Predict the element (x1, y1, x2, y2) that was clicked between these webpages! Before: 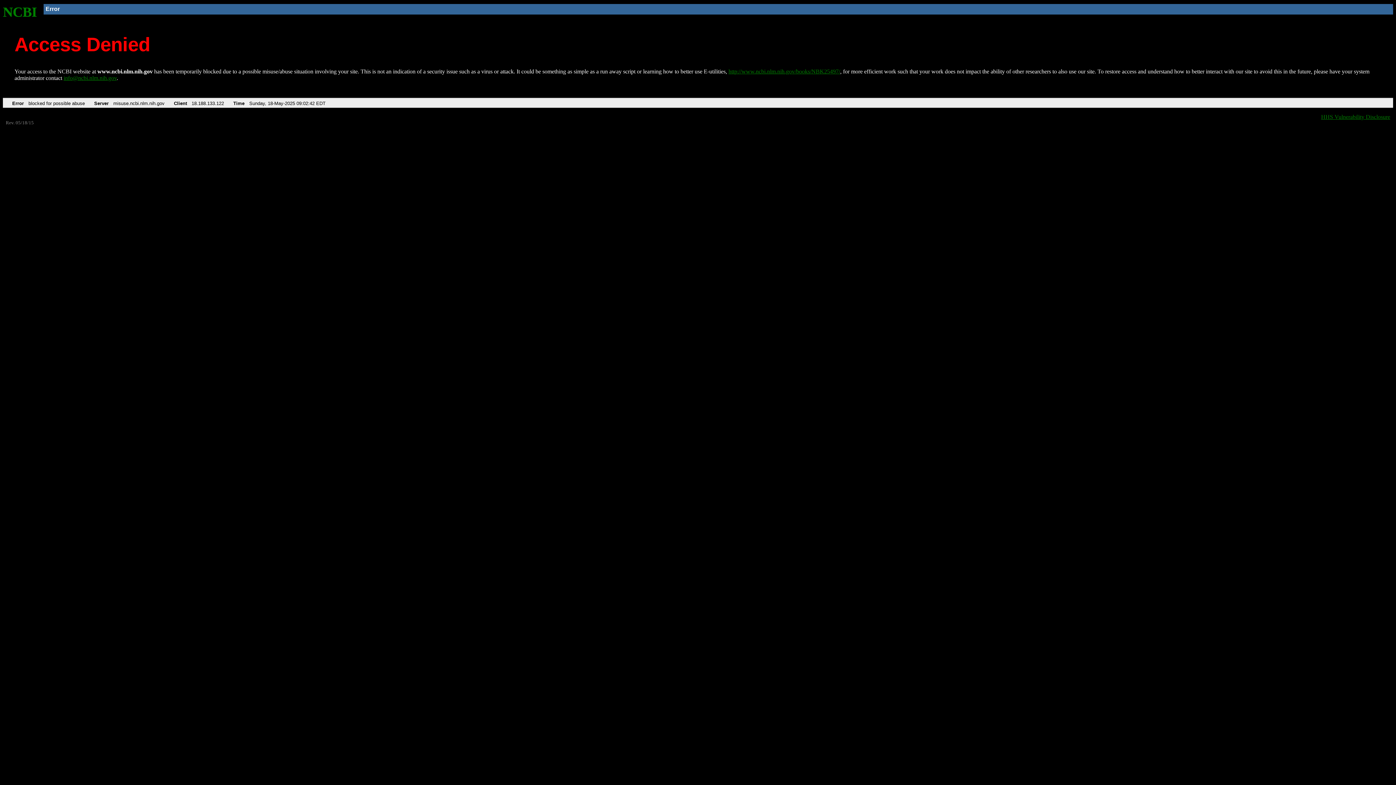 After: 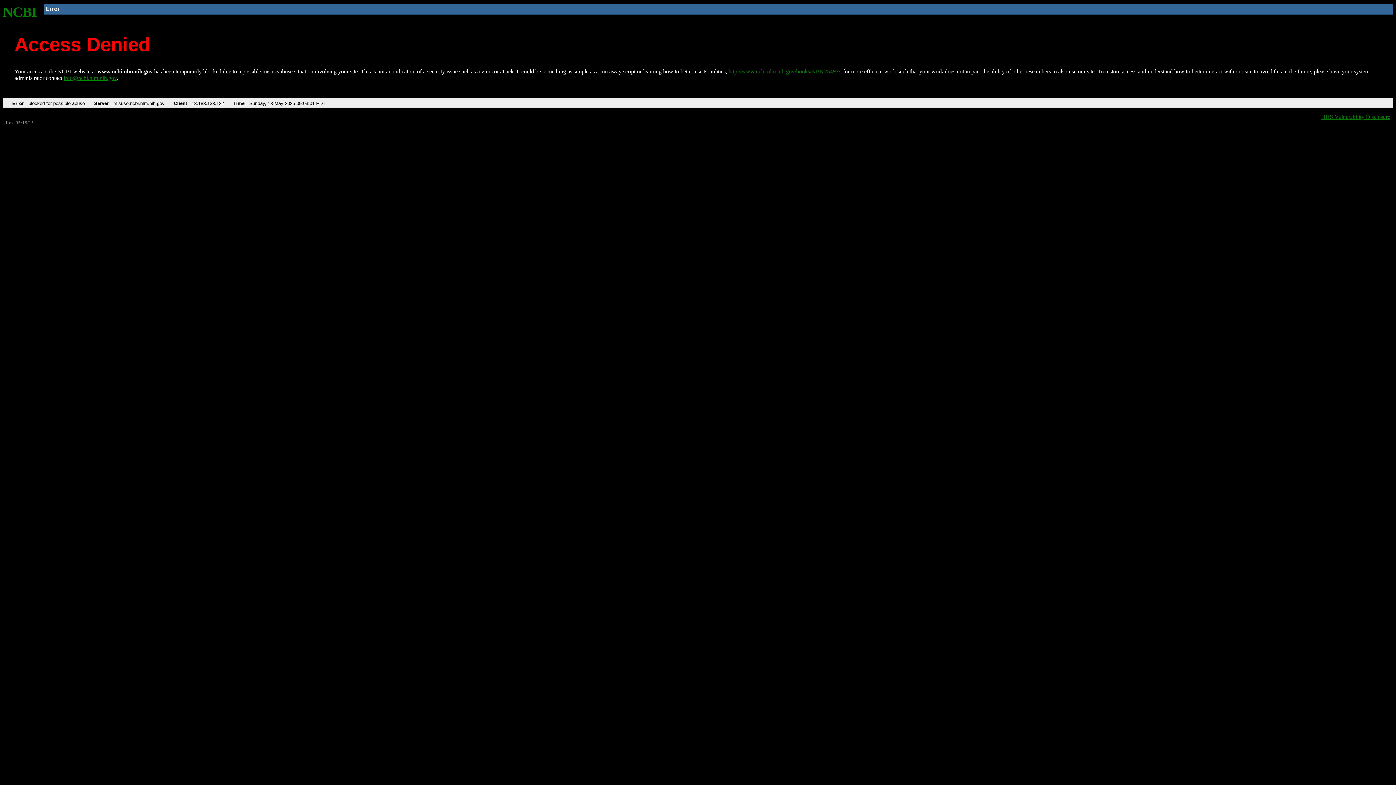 Action: label: NCBI bbox: (2, 4, 37, 19)